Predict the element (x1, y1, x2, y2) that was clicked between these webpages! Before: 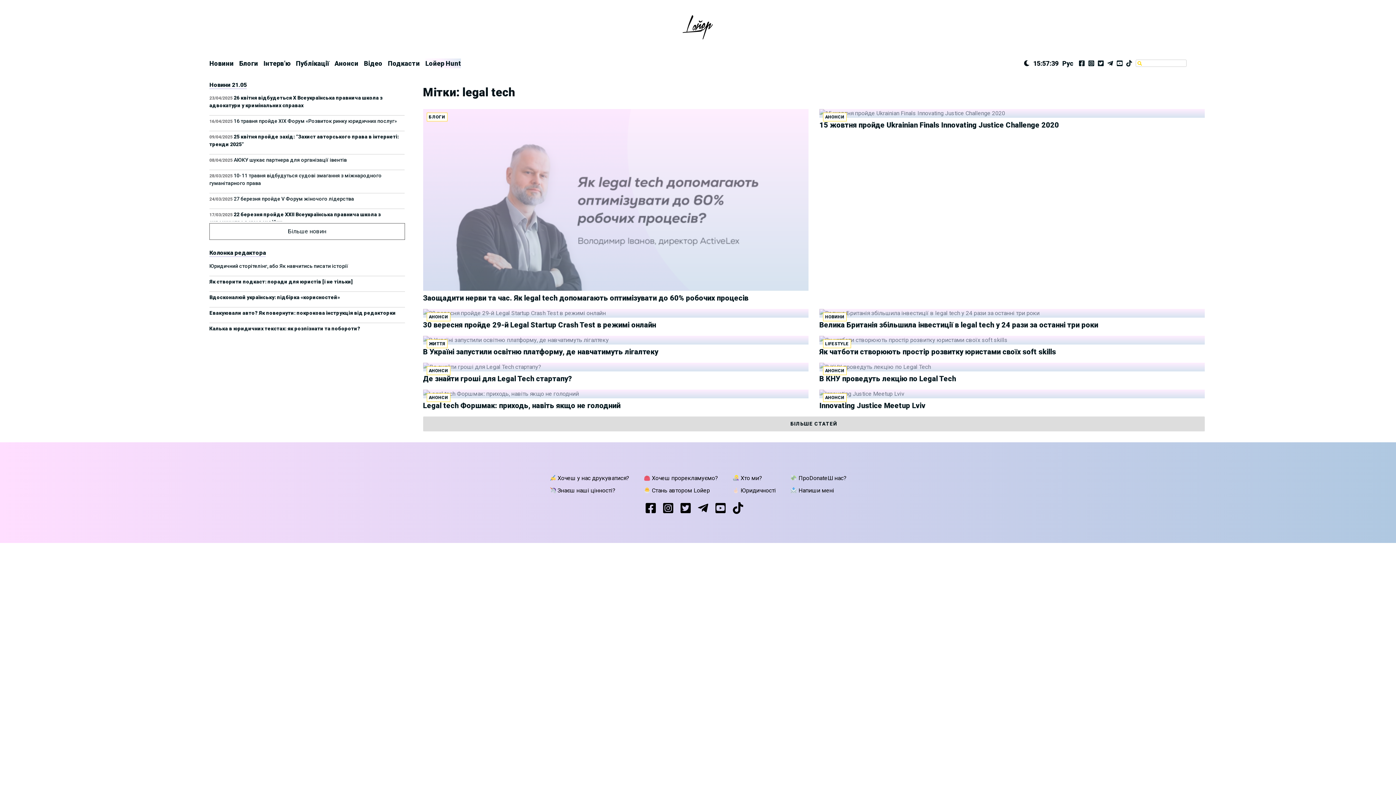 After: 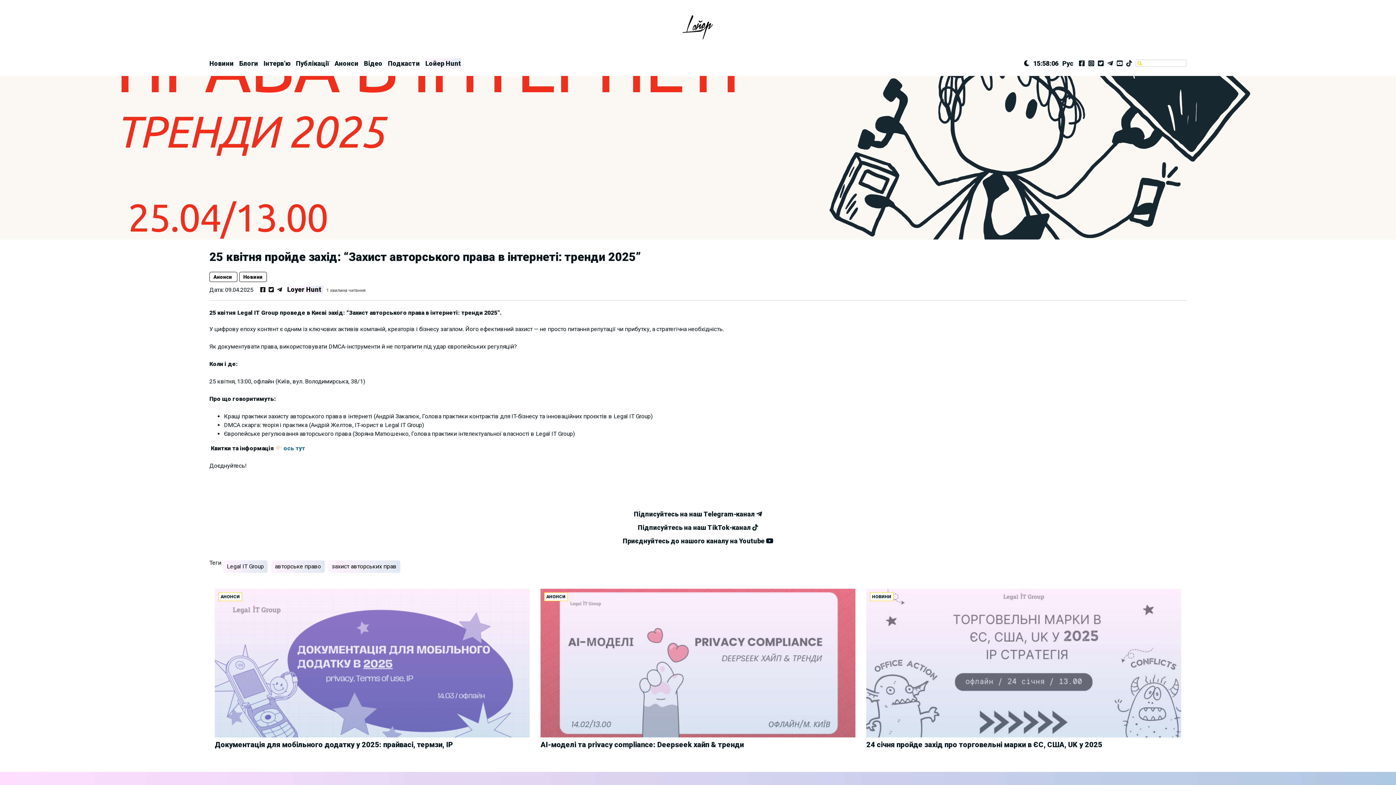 Action: label: 09/04/2025 25 квітня пройде захід: “Захист авторського права в інтернеті: тренди 2025” bbox: (209, 133, 404, 148)